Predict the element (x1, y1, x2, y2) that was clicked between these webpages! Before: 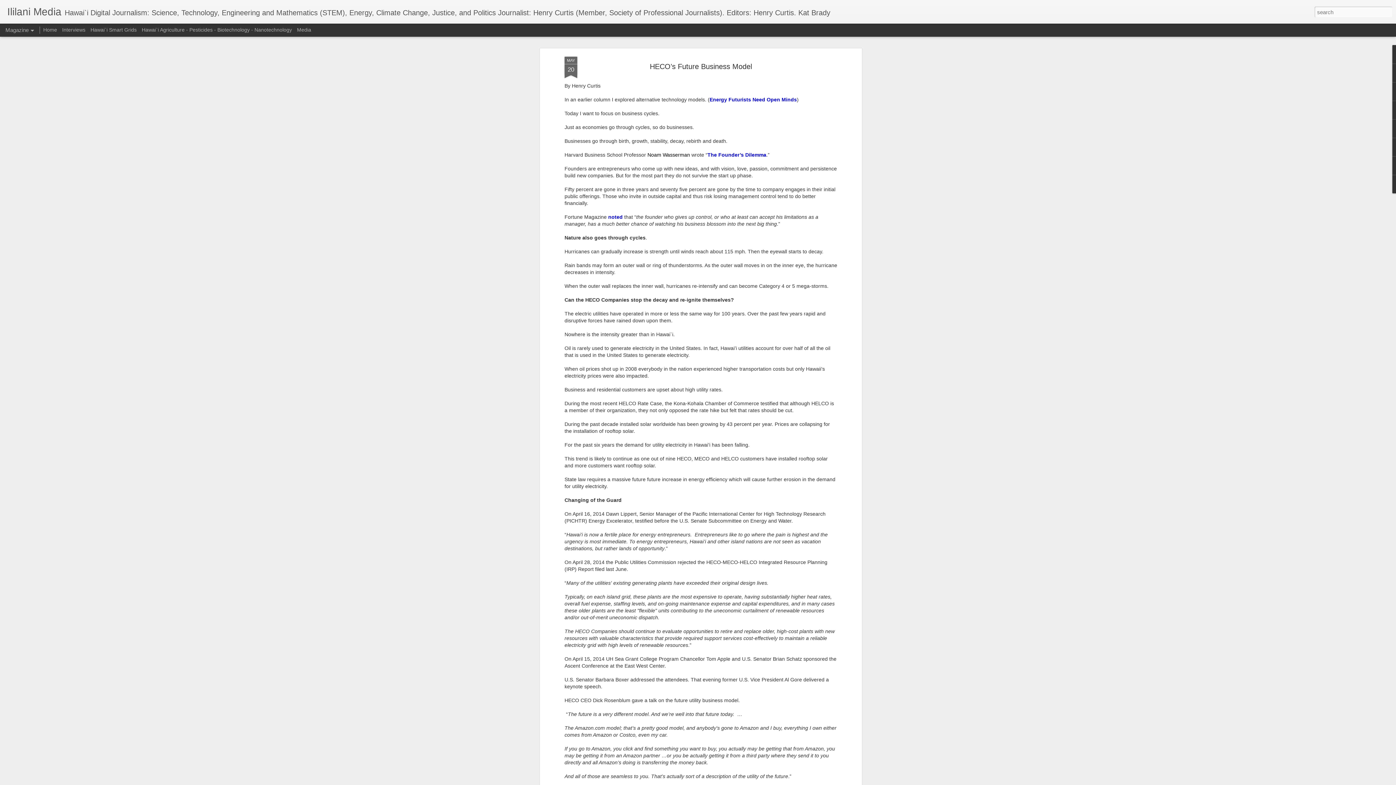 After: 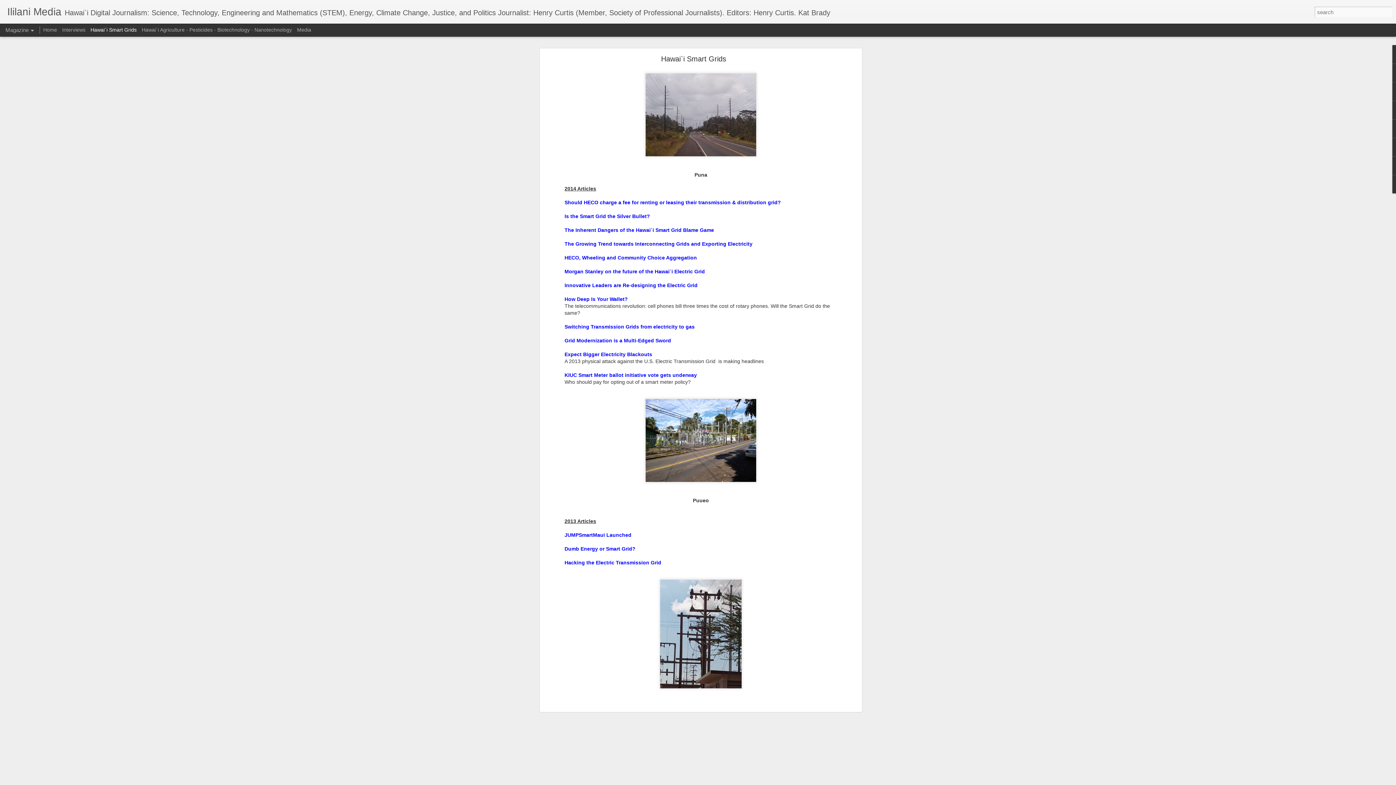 Action: bbox: (90, 26, 136, 32) label: Hawai`i Smart Grids